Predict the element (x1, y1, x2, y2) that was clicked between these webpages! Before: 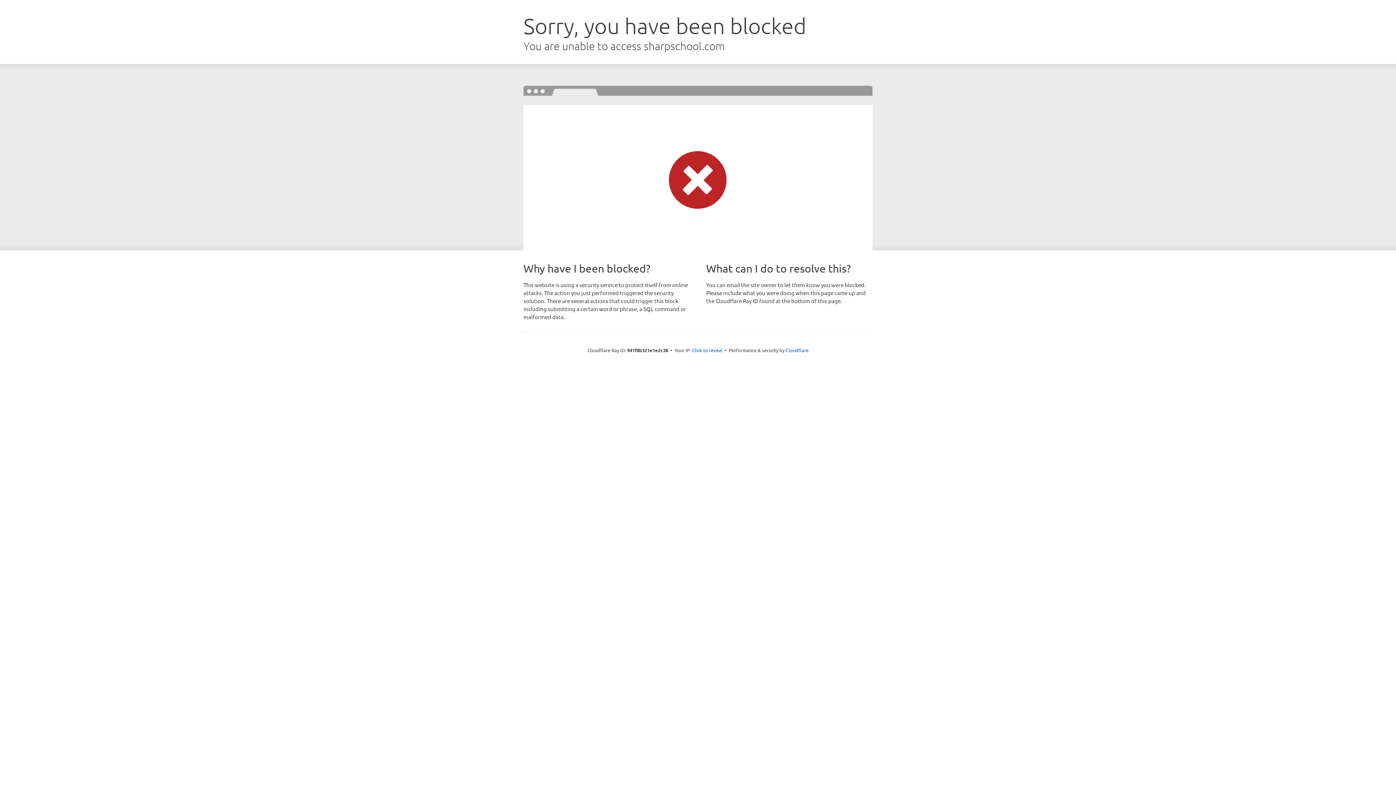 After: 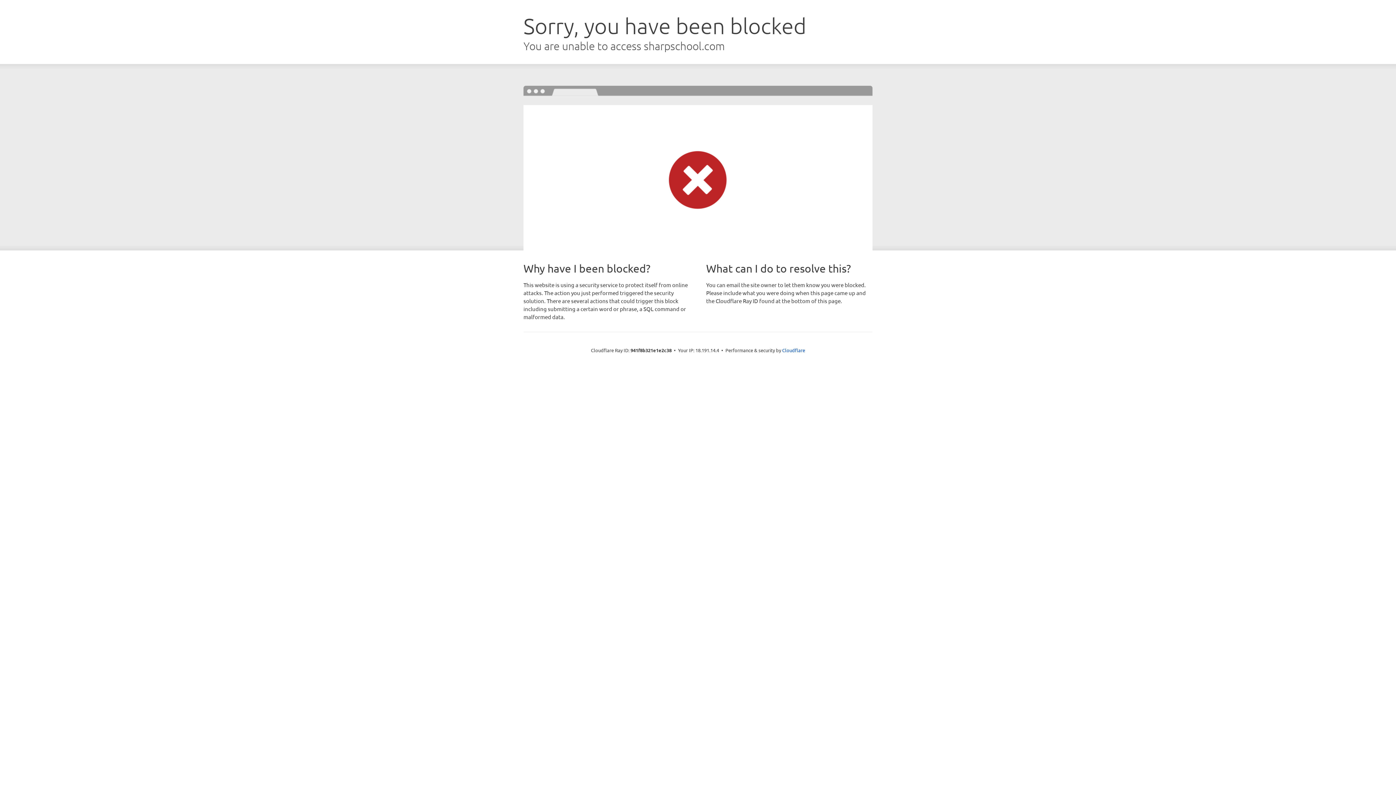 Action: bbox: (692, 346, 722, 353) label: Click to reveal